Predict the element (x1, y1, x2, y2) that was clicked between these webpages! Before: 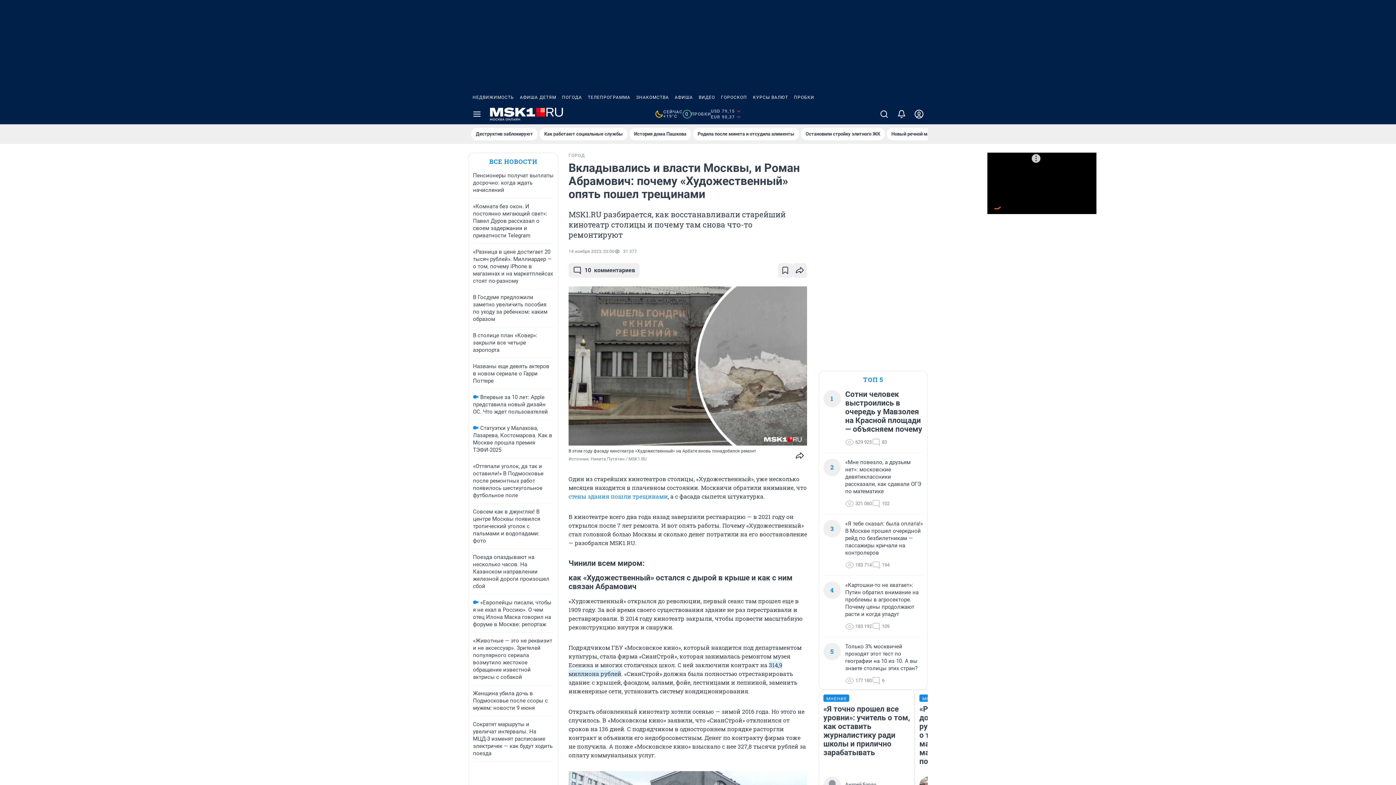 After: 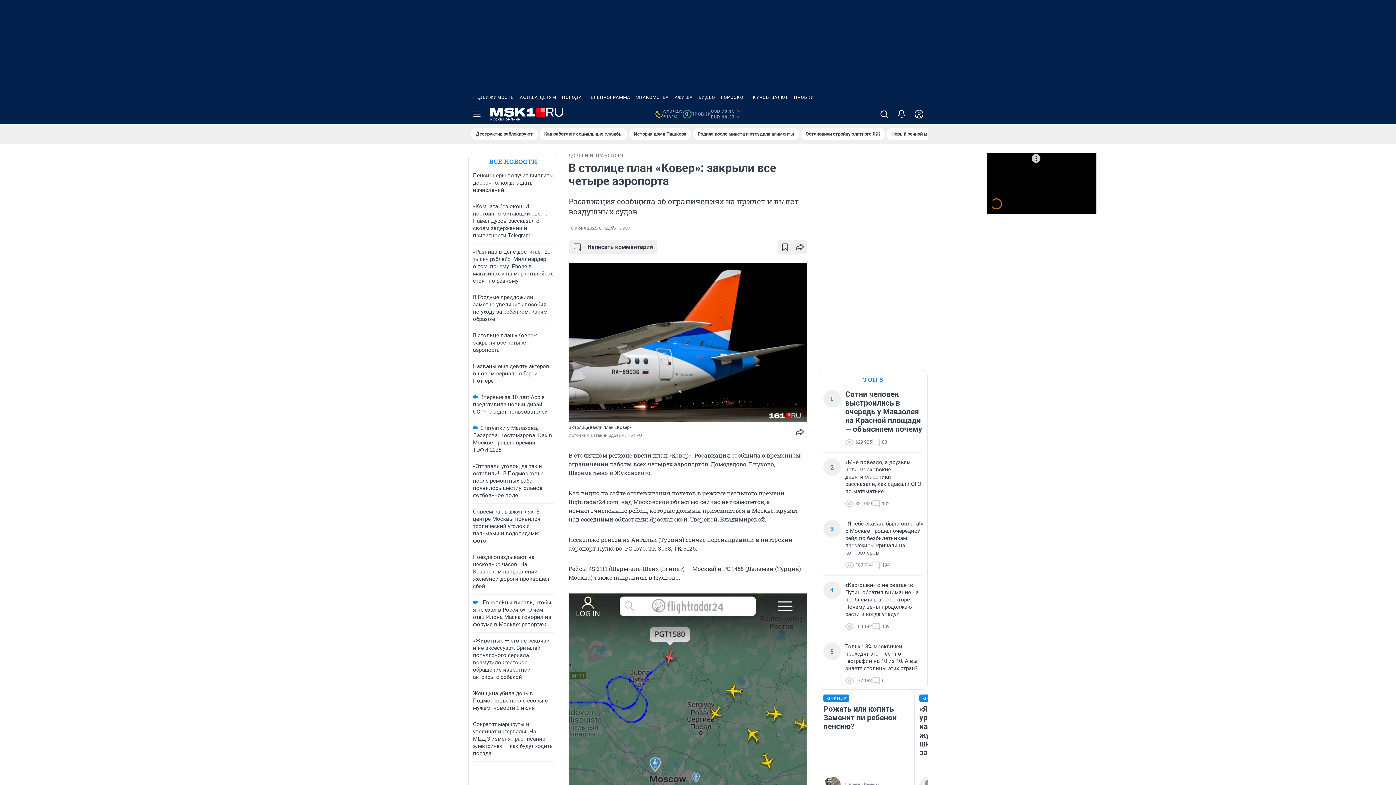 Action: bbox: (473, 332, 537, 353) label: В столице план «Ковер»: закрыли все четыре аэропорта